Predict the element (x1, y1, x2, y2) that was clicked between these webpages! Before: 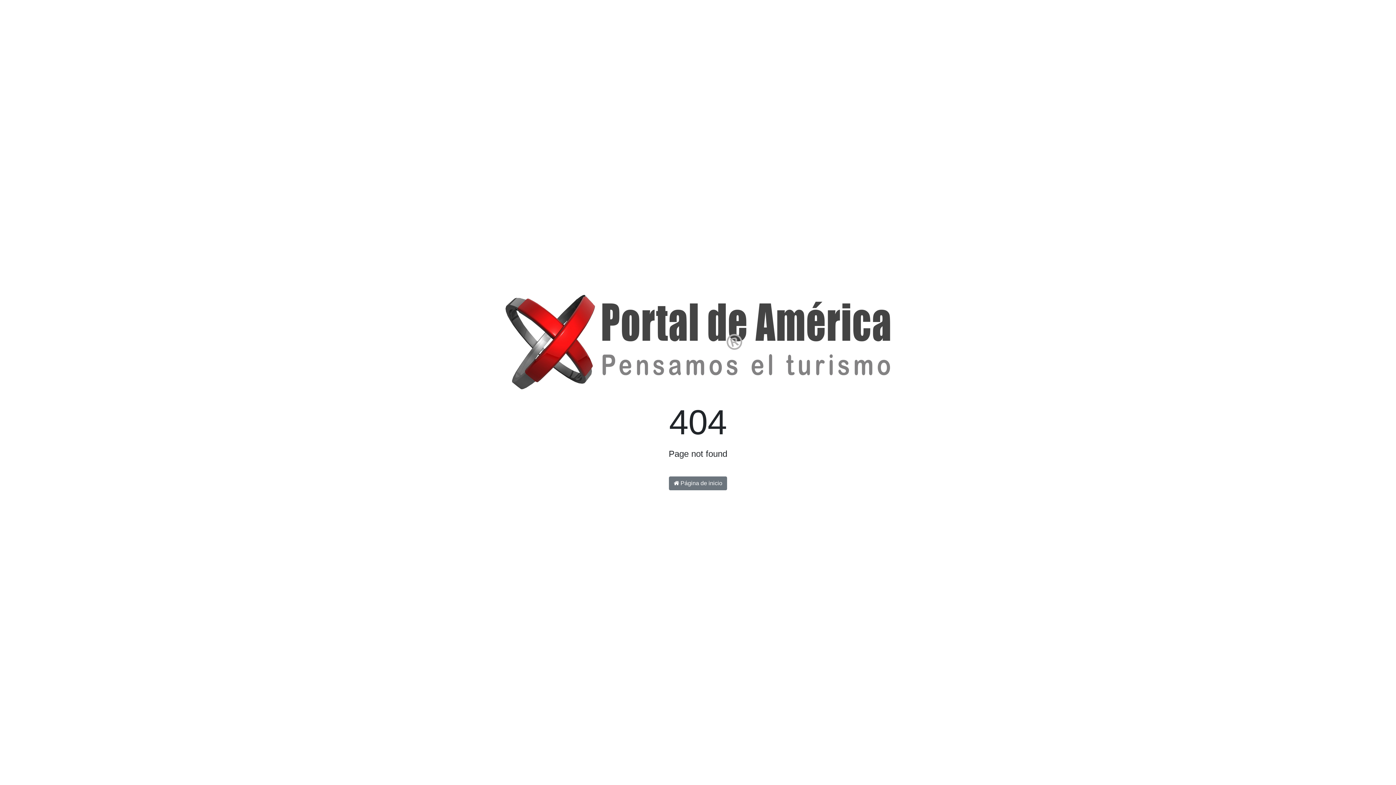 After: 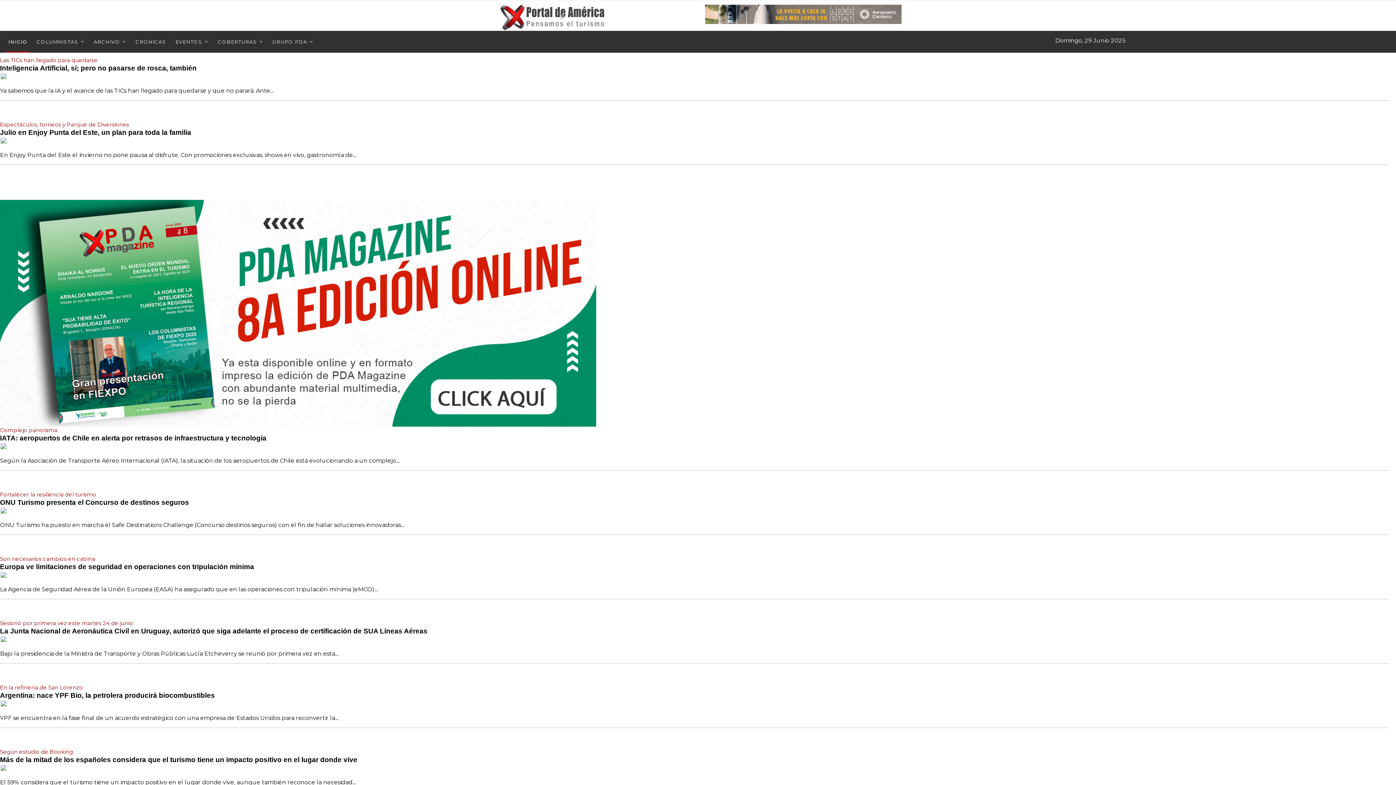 Action: bbox: (496, 344, 900, 350)